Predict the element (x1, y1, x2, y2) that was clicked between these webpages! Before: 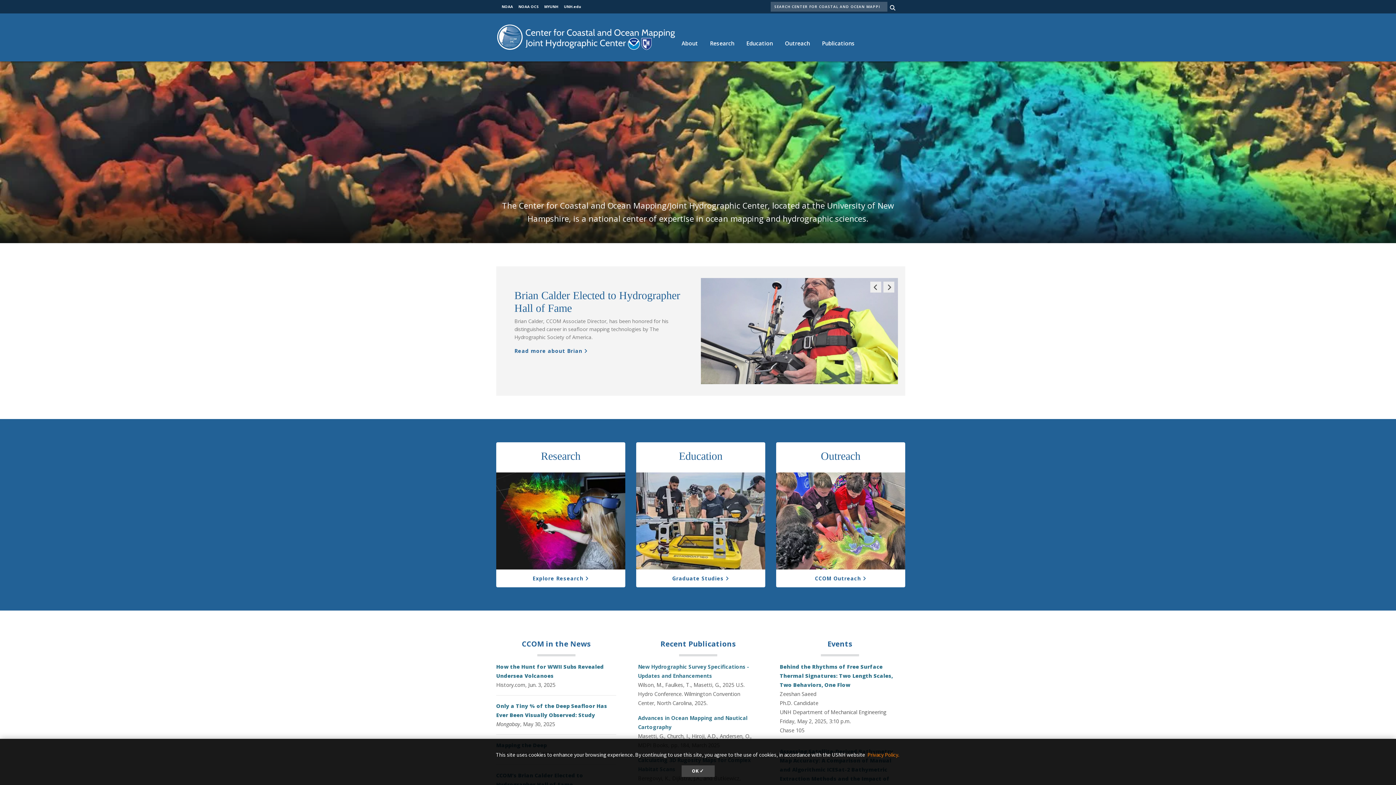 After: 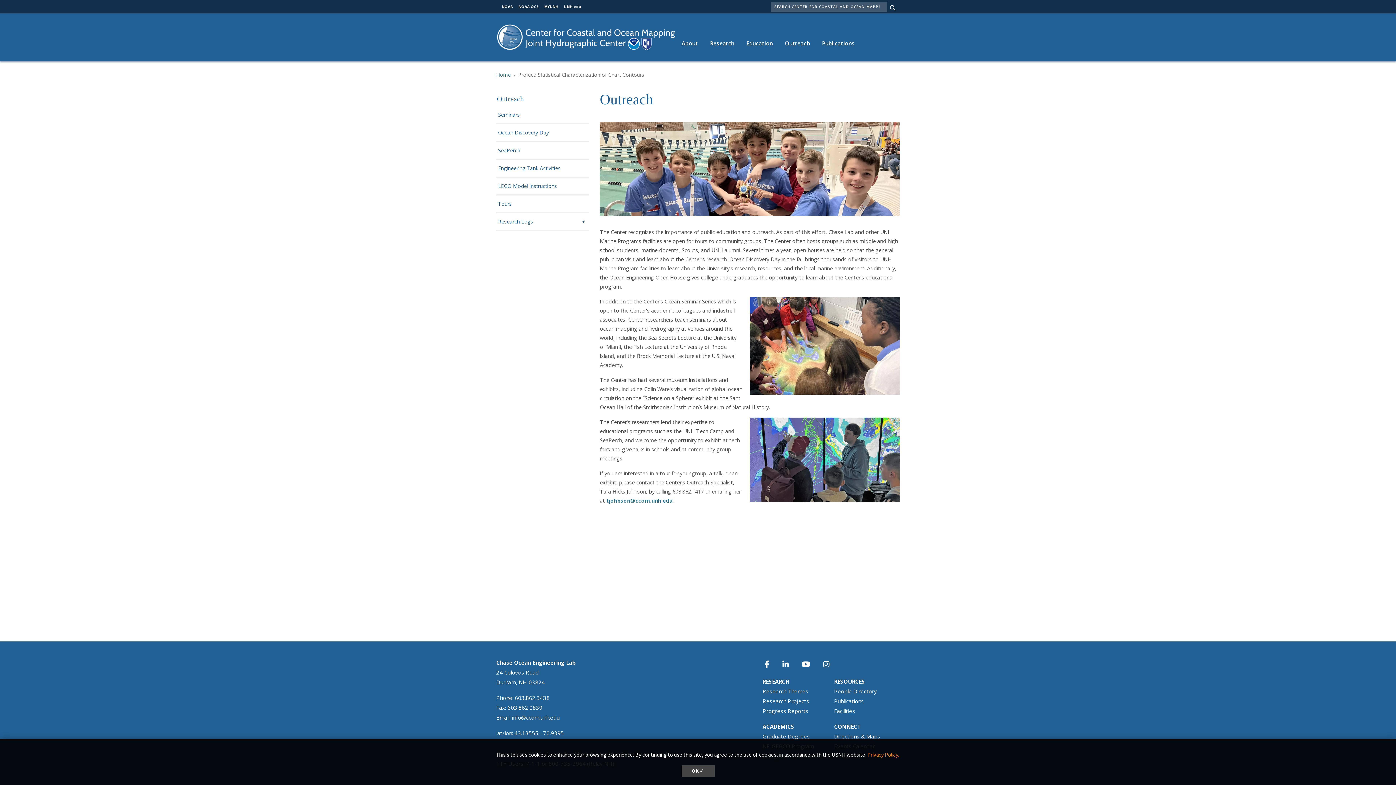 Action: label: CCOM Outreach bbox: (815, 575, 866, 582)